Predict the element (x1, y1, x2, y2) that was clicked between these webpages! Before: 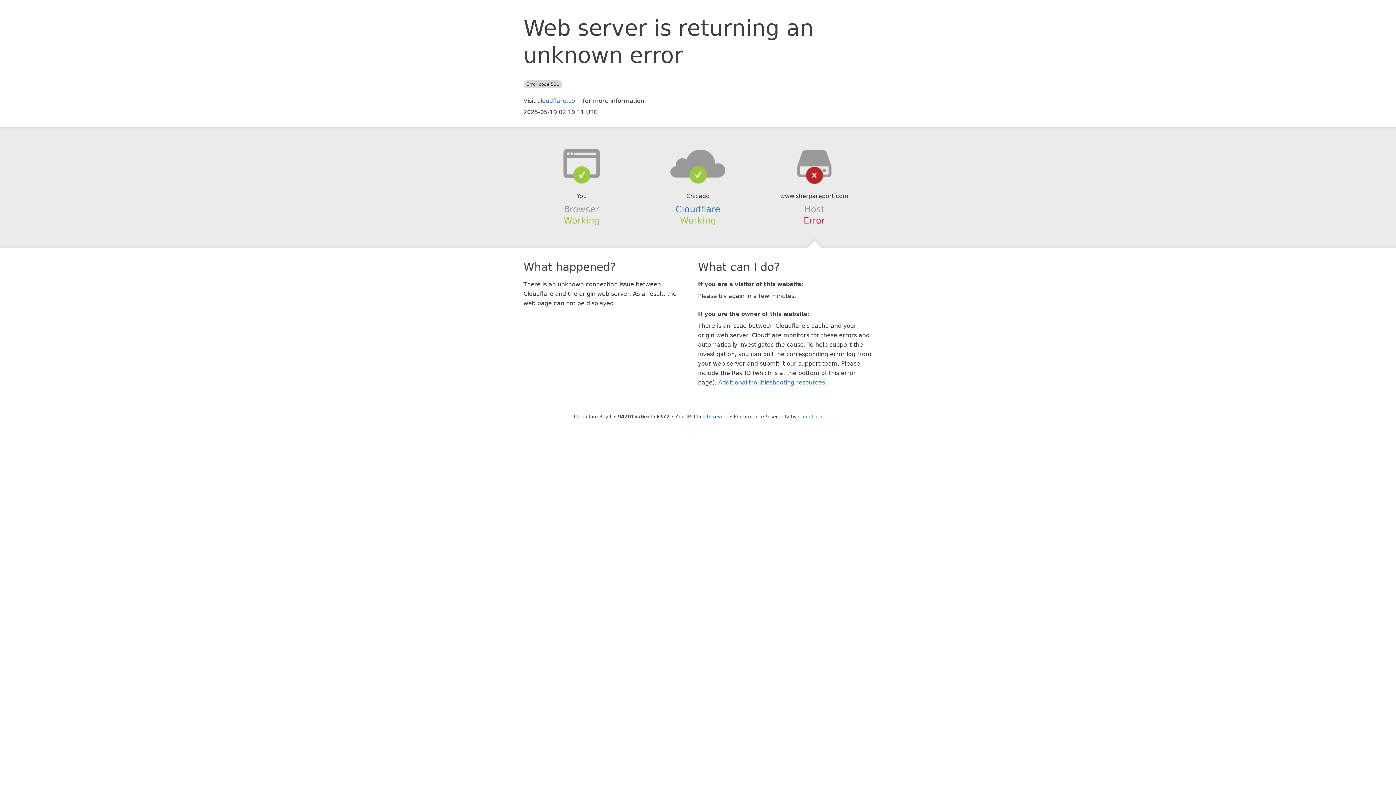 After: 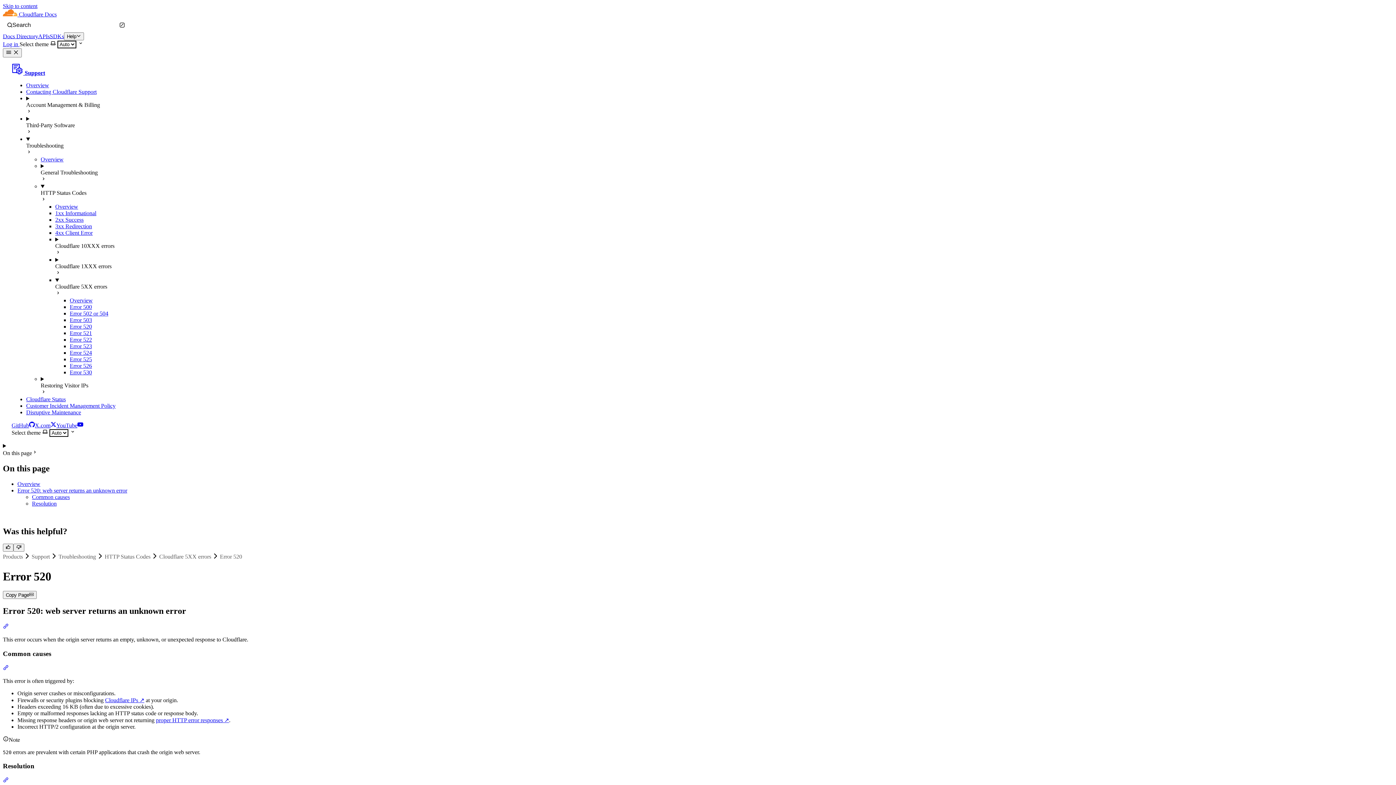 Action: label: Additional troubleshooting resources bbox: (718, 379, 825, 386)